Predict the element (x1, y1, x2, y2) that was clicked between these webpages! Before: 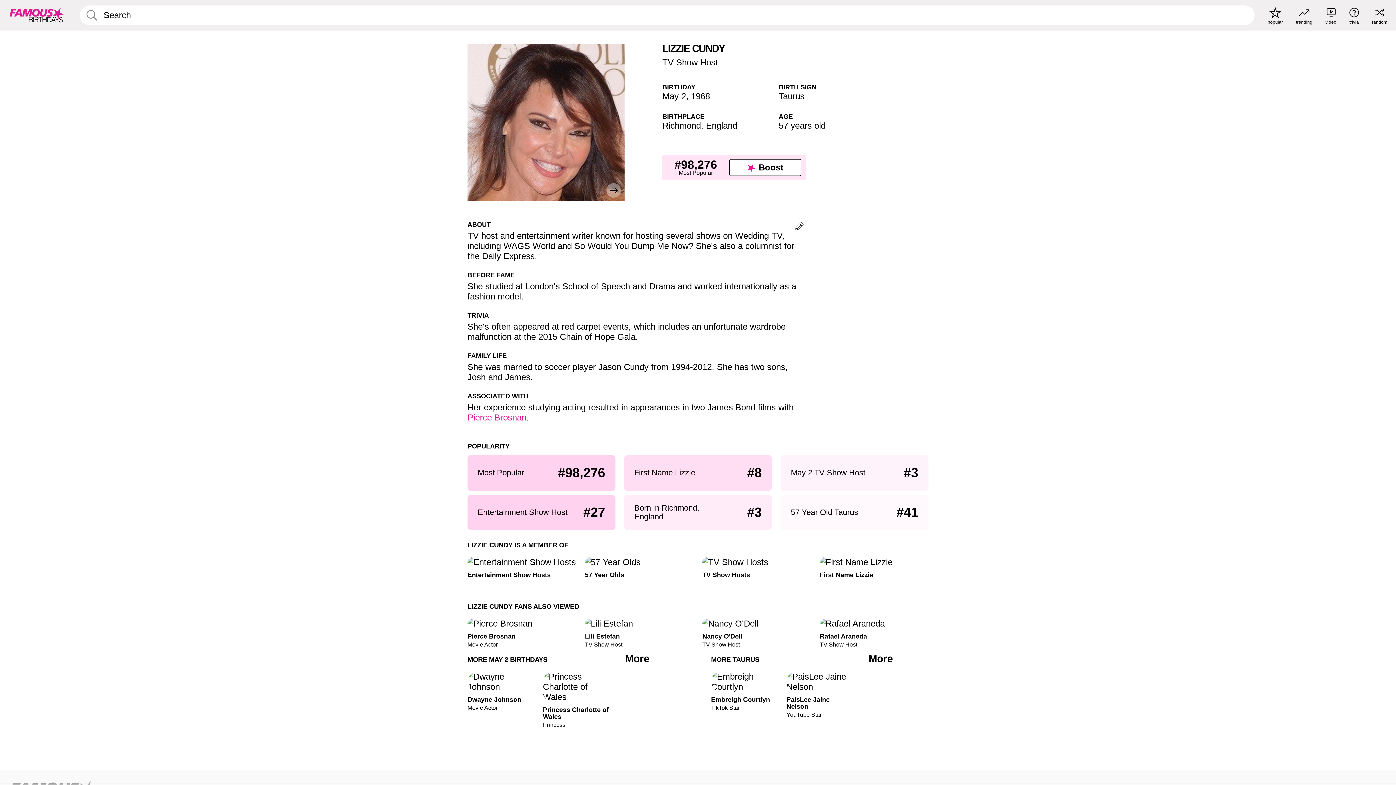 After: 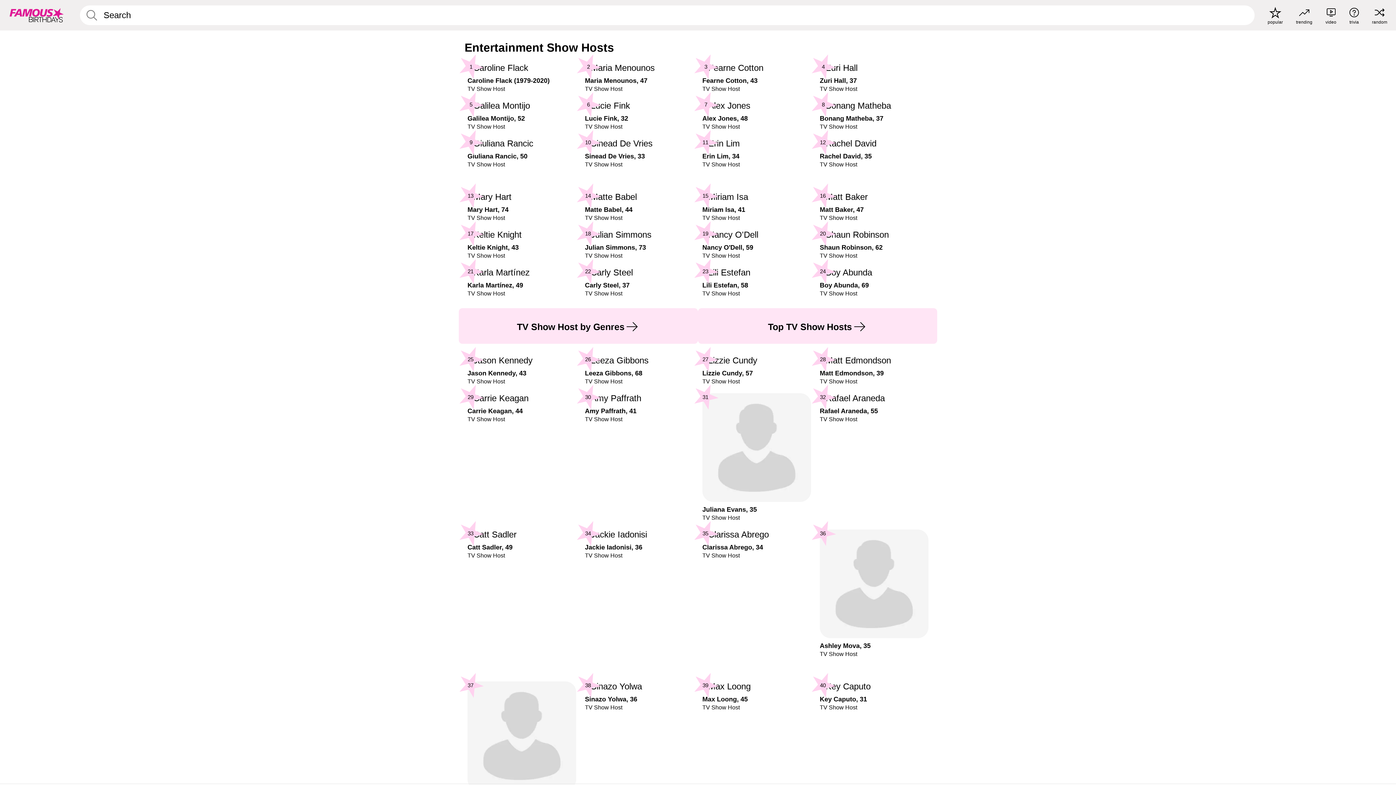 Action: label: Entertainment Show Hosts bbox: (467, 557, 576, 578)